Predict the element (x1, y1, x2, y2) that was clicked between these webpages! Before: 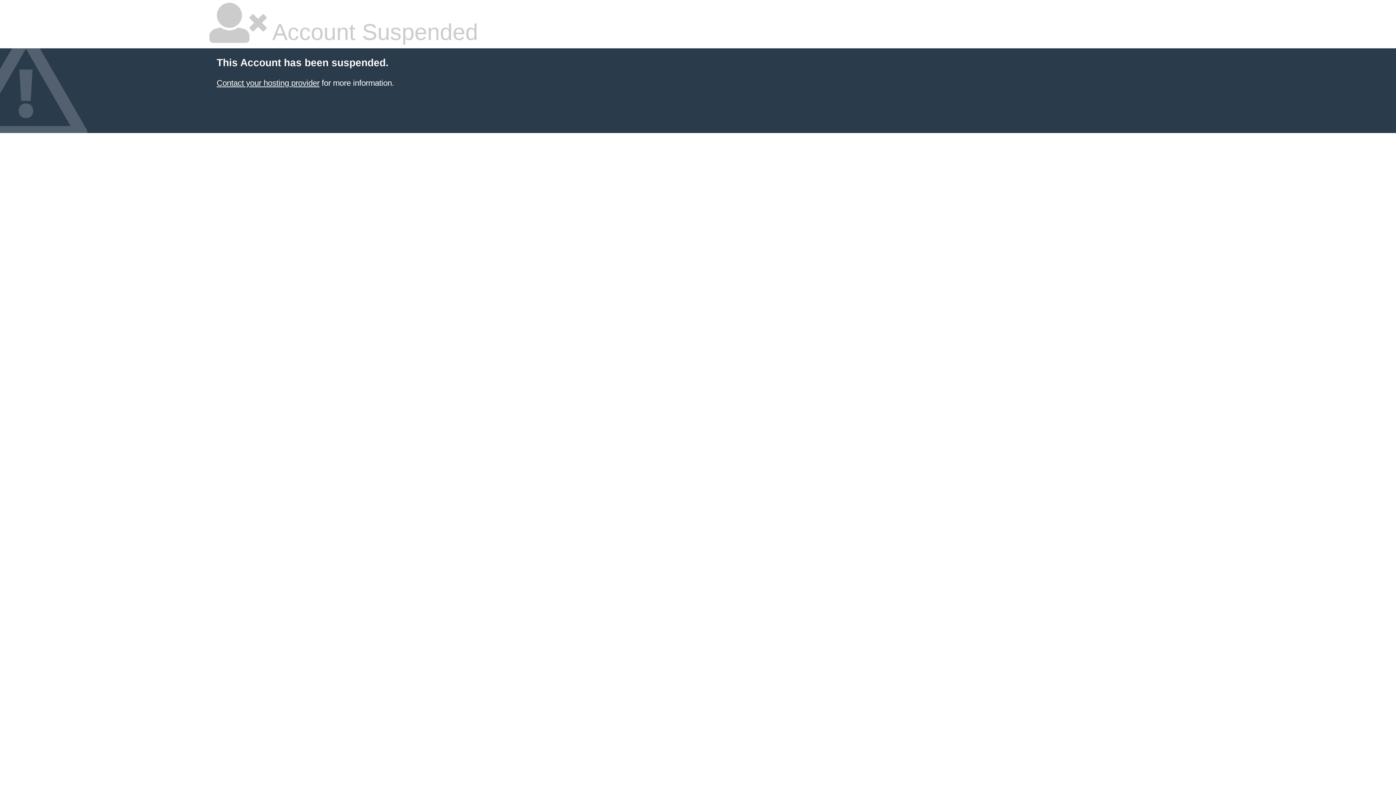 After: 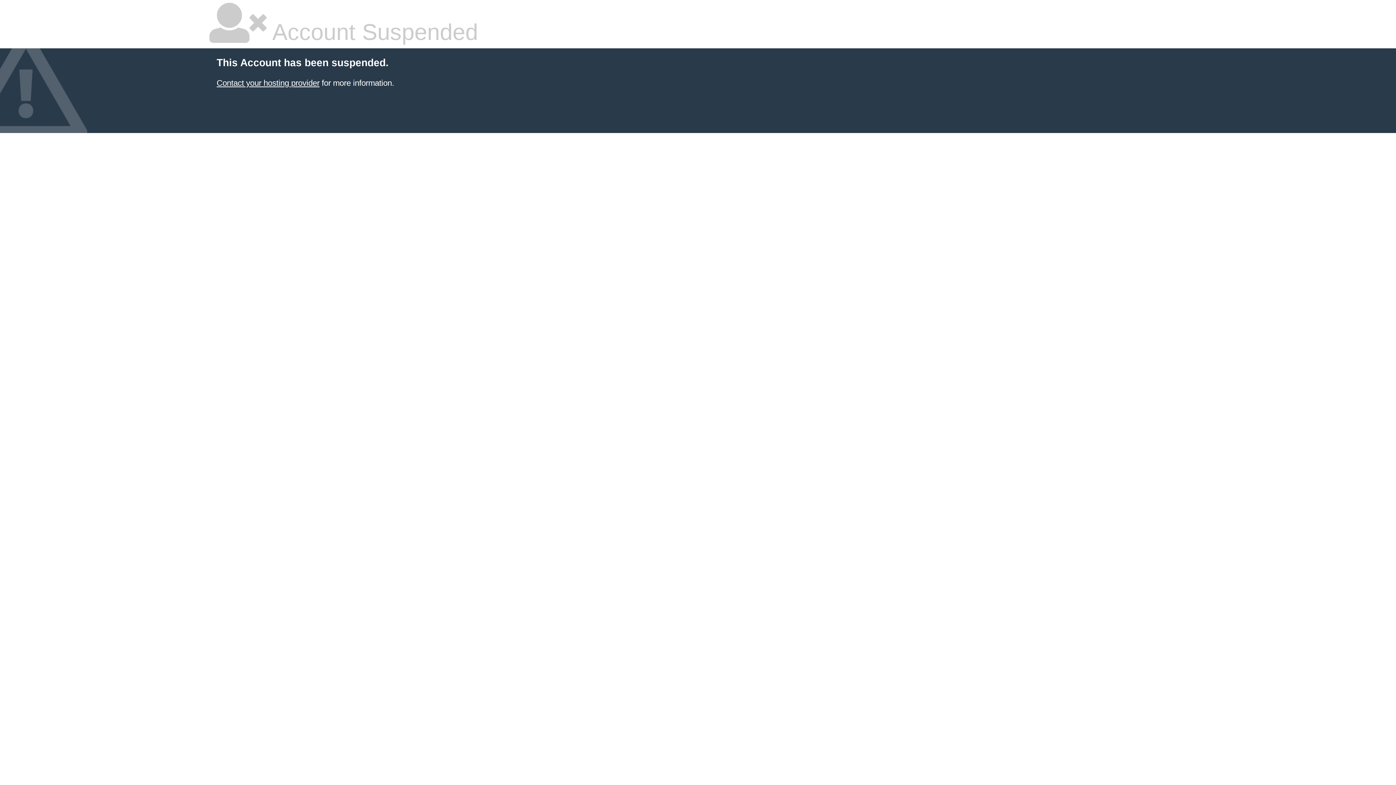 Action: bbox: (216, 78, 319, 87) label: Contact your hosting provider